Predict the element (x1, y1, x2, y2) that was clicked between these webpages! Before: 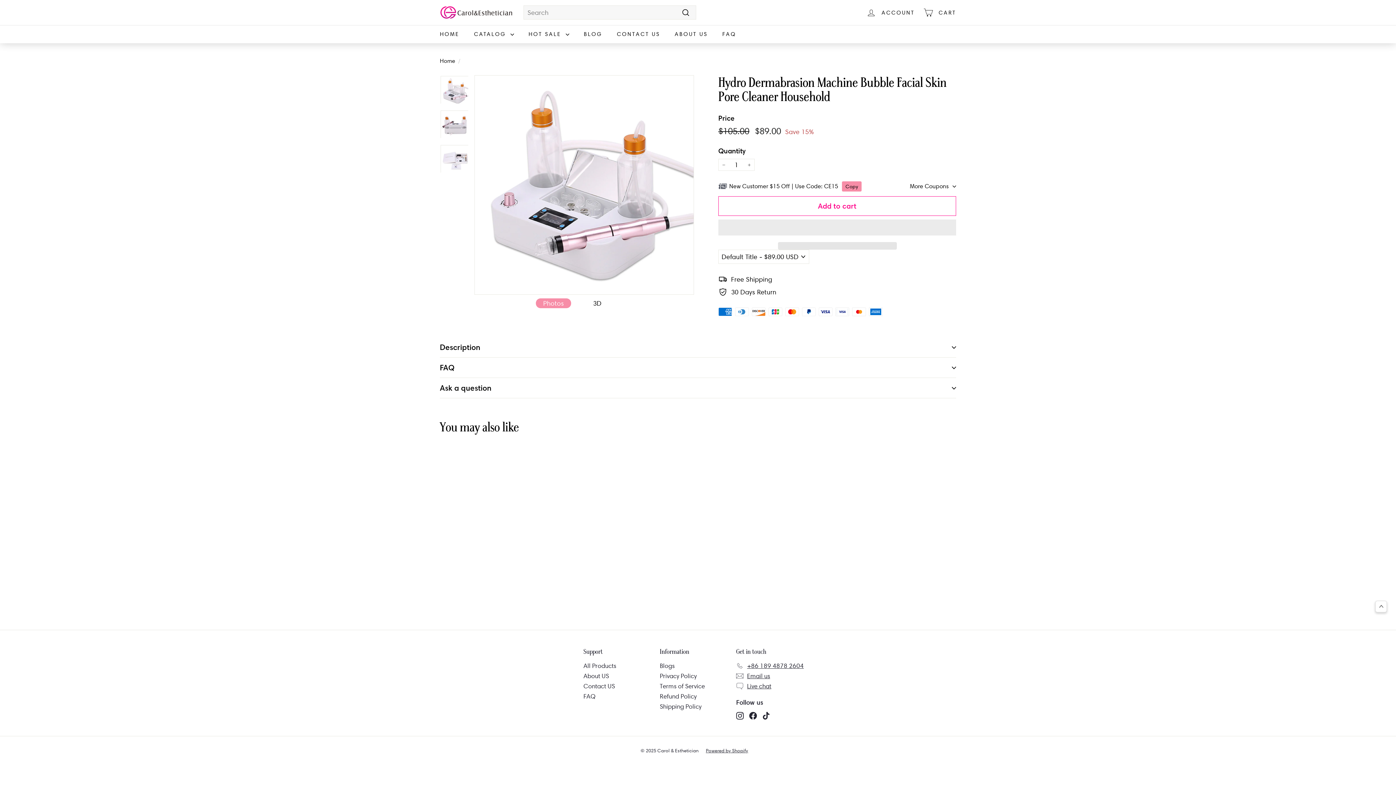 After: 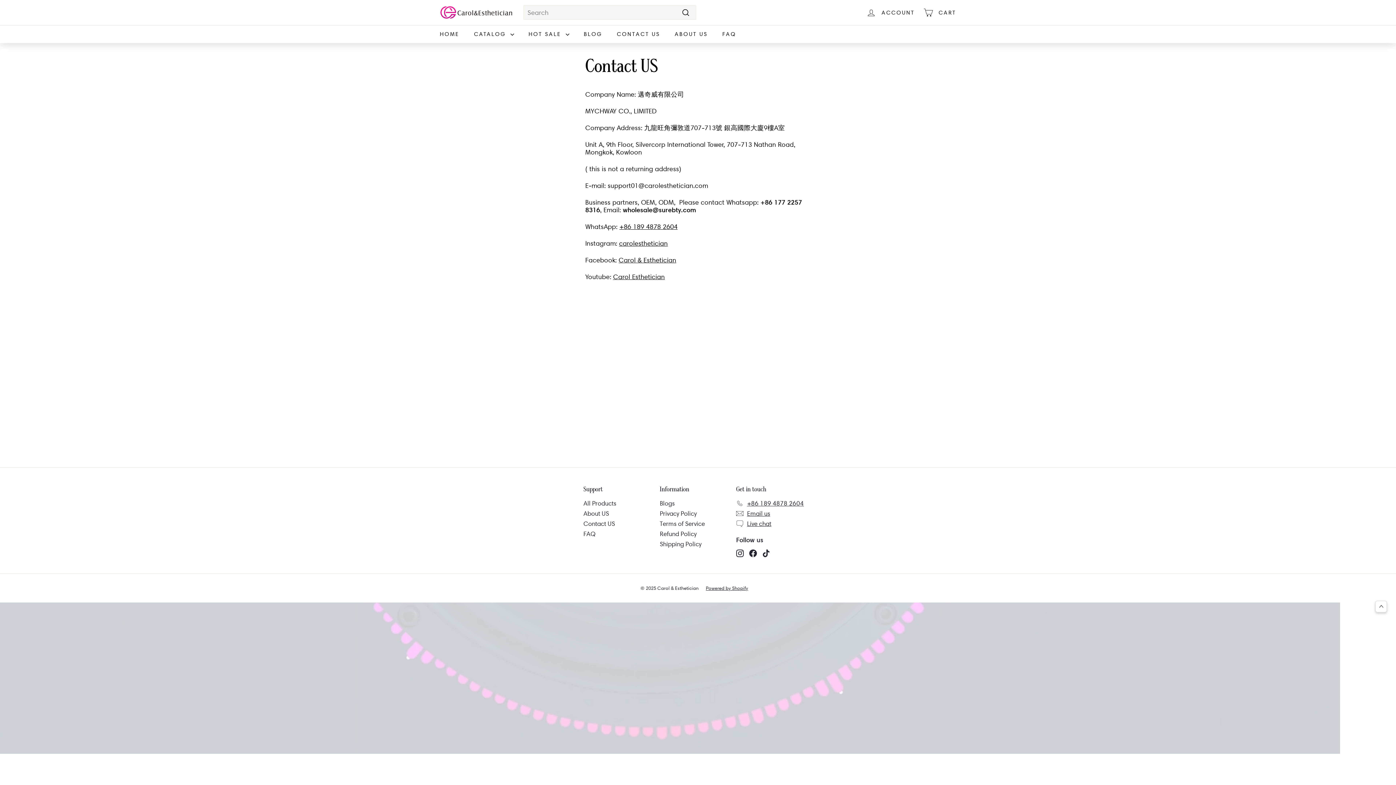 Action: bbox: (736, 681, 771, 691) label: Live chat